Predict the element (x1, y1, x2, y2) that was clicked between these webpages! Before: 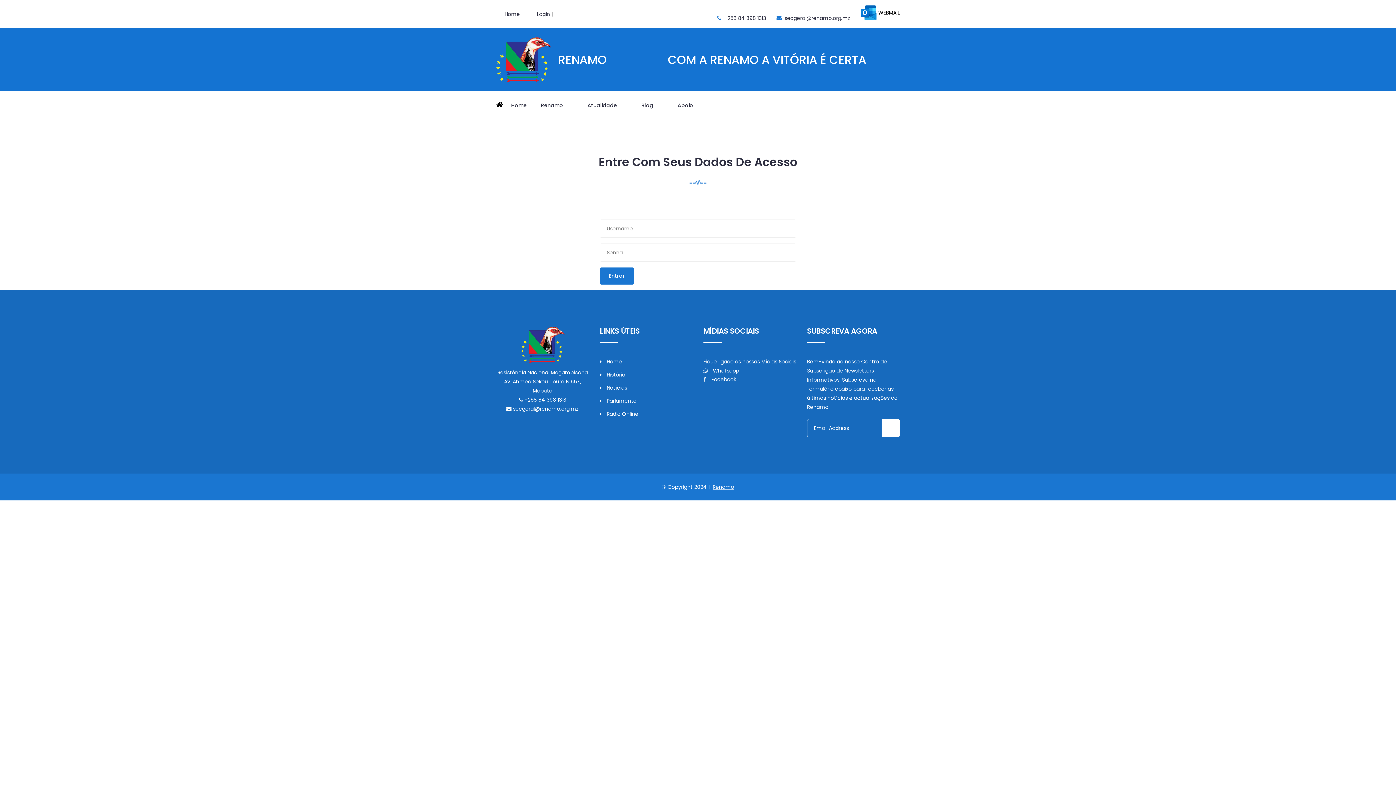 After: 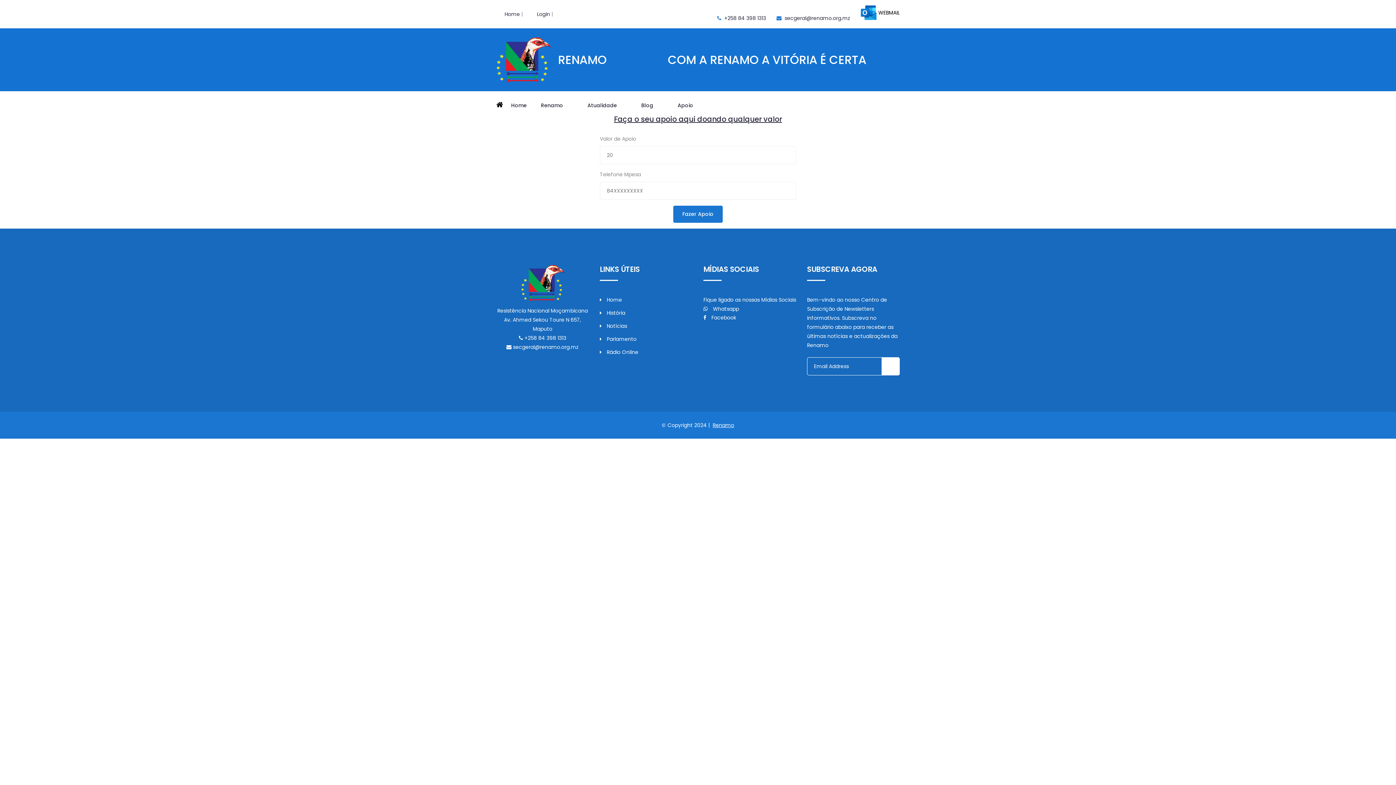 Action: bbox: (673, 92, 708, 118) label: Apoio 